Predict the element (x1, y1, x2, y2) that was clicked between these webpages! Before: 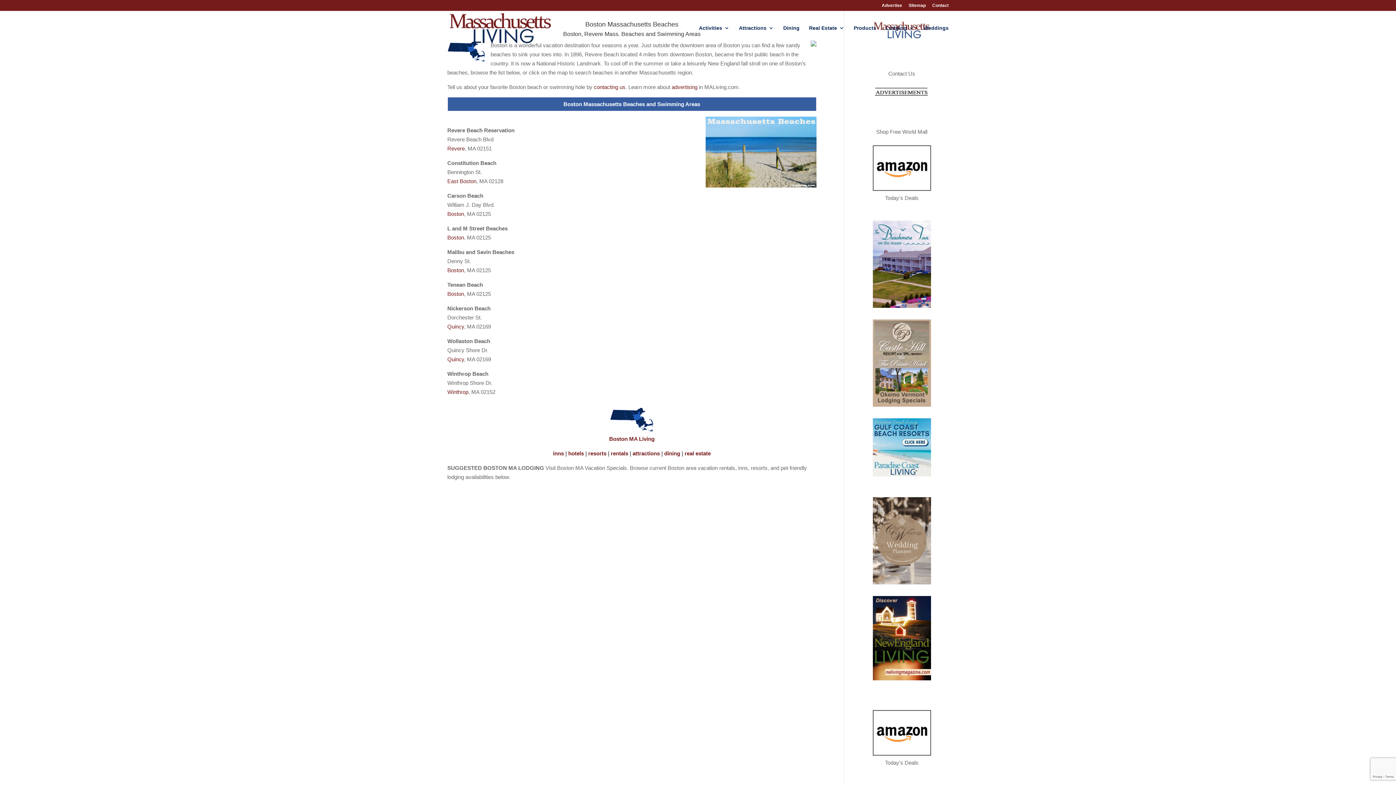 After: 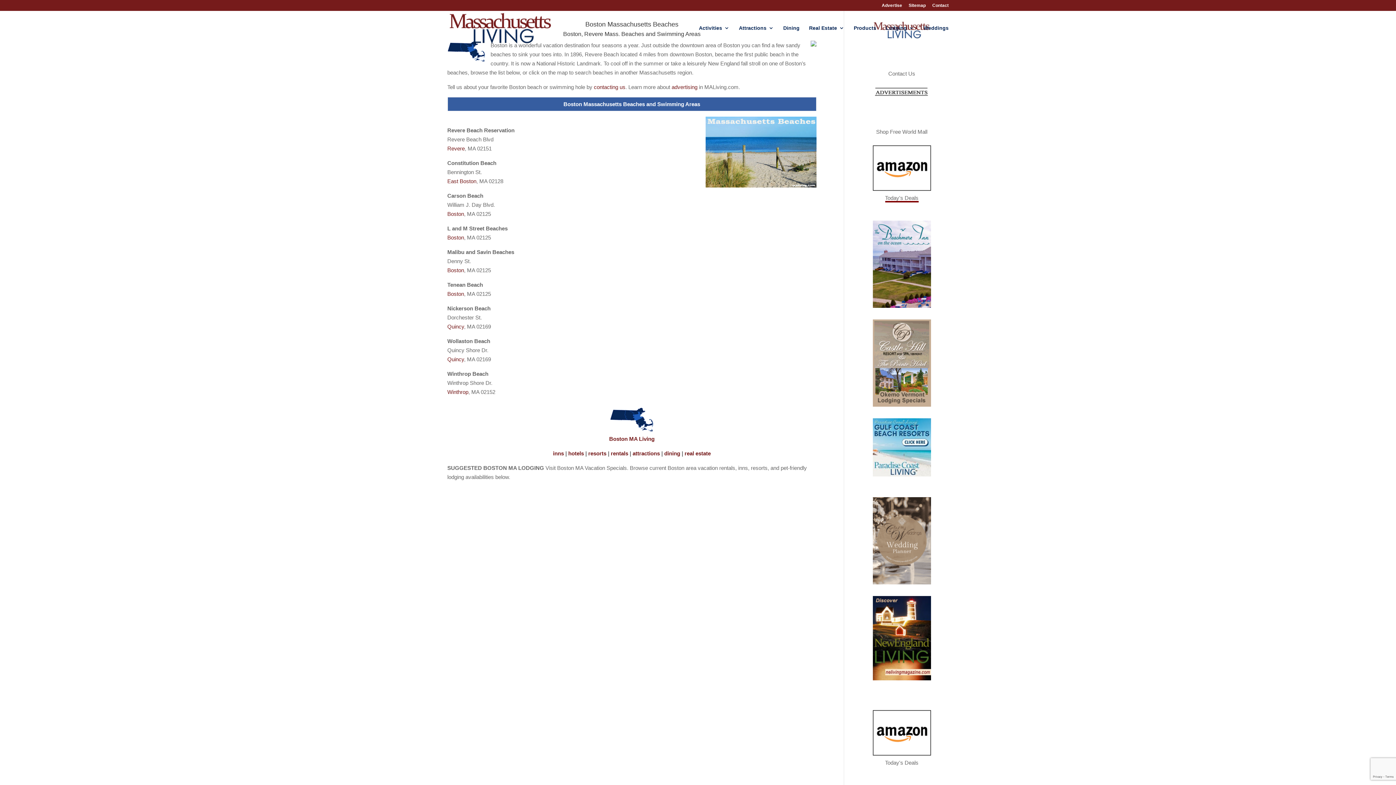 Action: bbox: (885, 194, 918, 201) label: Today's Deals